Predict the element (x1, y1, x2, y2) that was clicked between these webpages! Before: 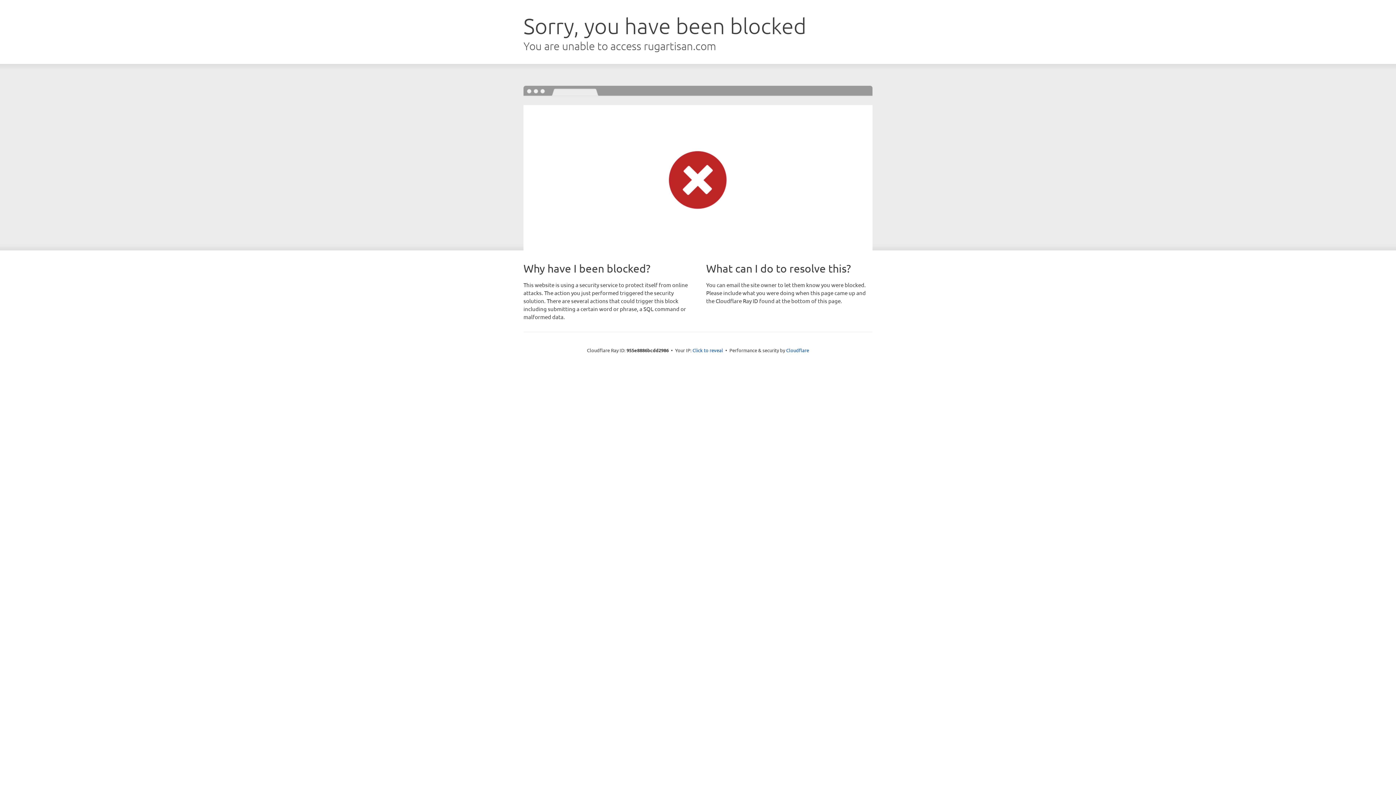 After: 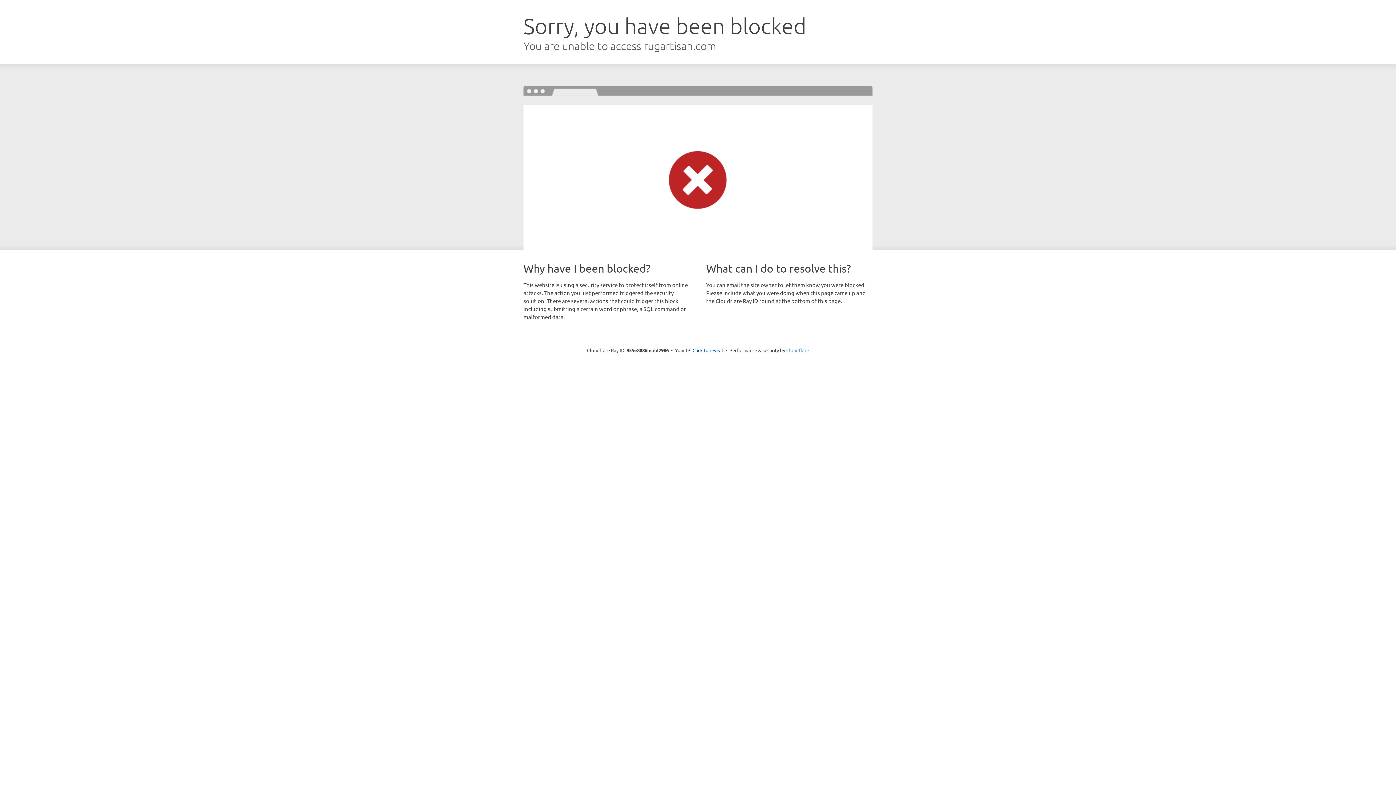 Action: label: Cloudflare bbox: (786, 347, 809, 353)